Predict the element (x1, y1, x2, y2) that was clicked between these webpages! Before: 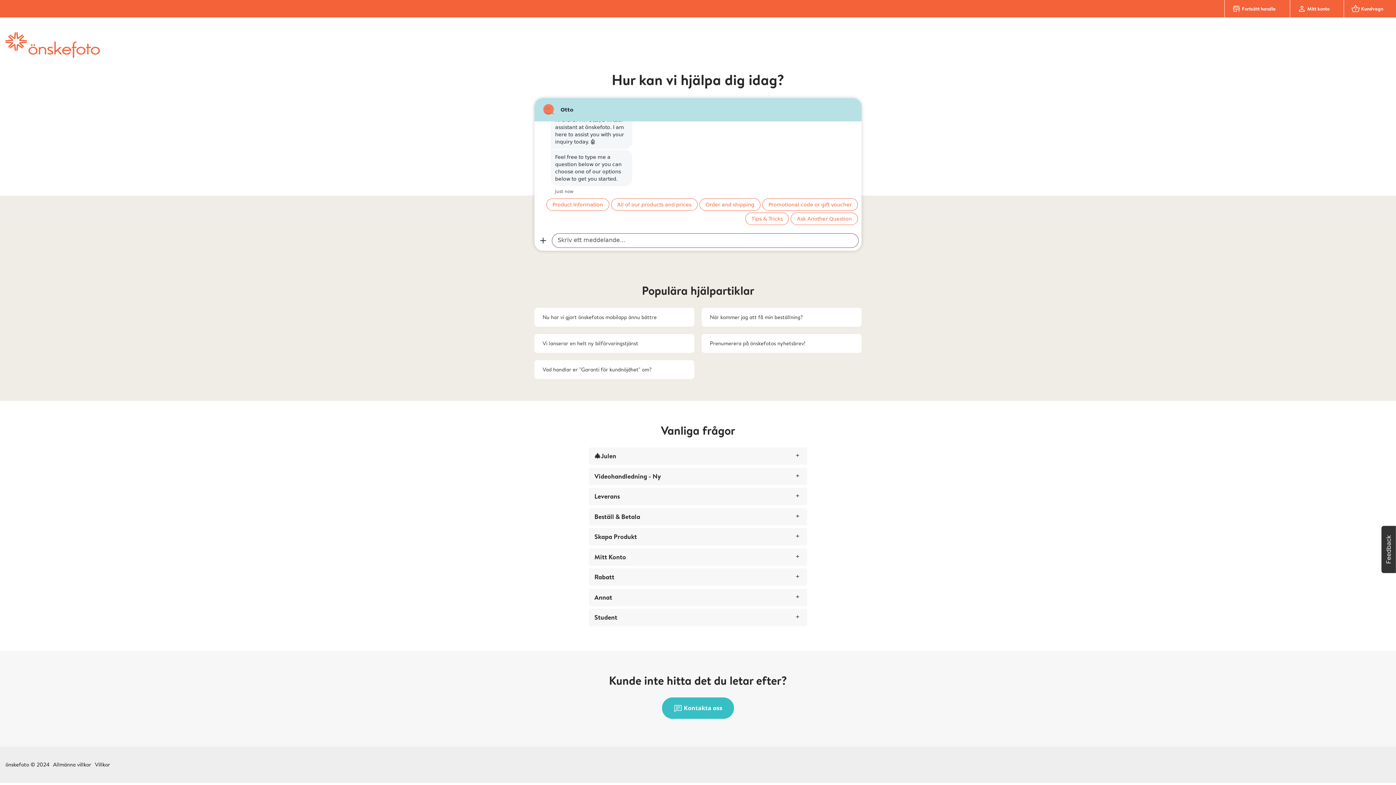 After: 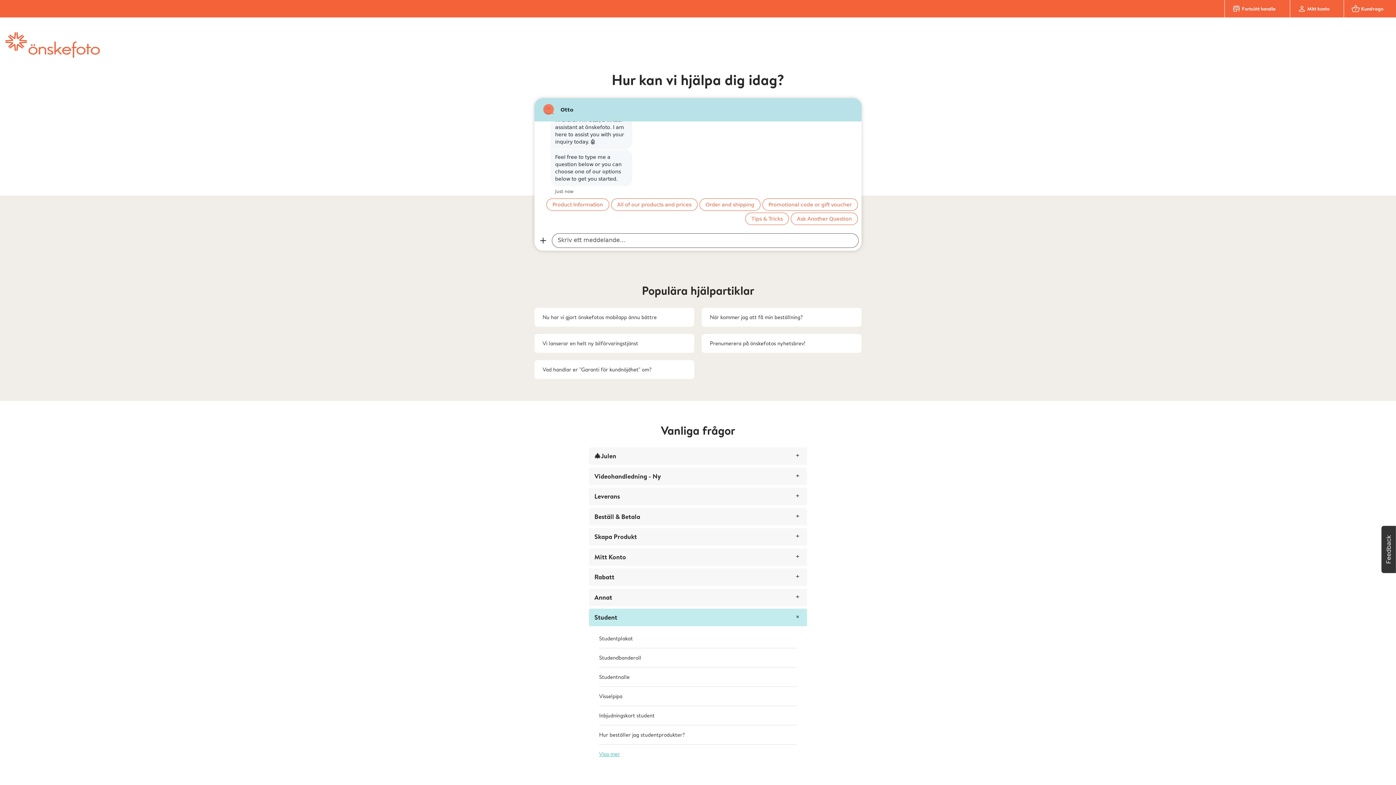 Action: label: Student bbox: (594, 614, 801, 621)